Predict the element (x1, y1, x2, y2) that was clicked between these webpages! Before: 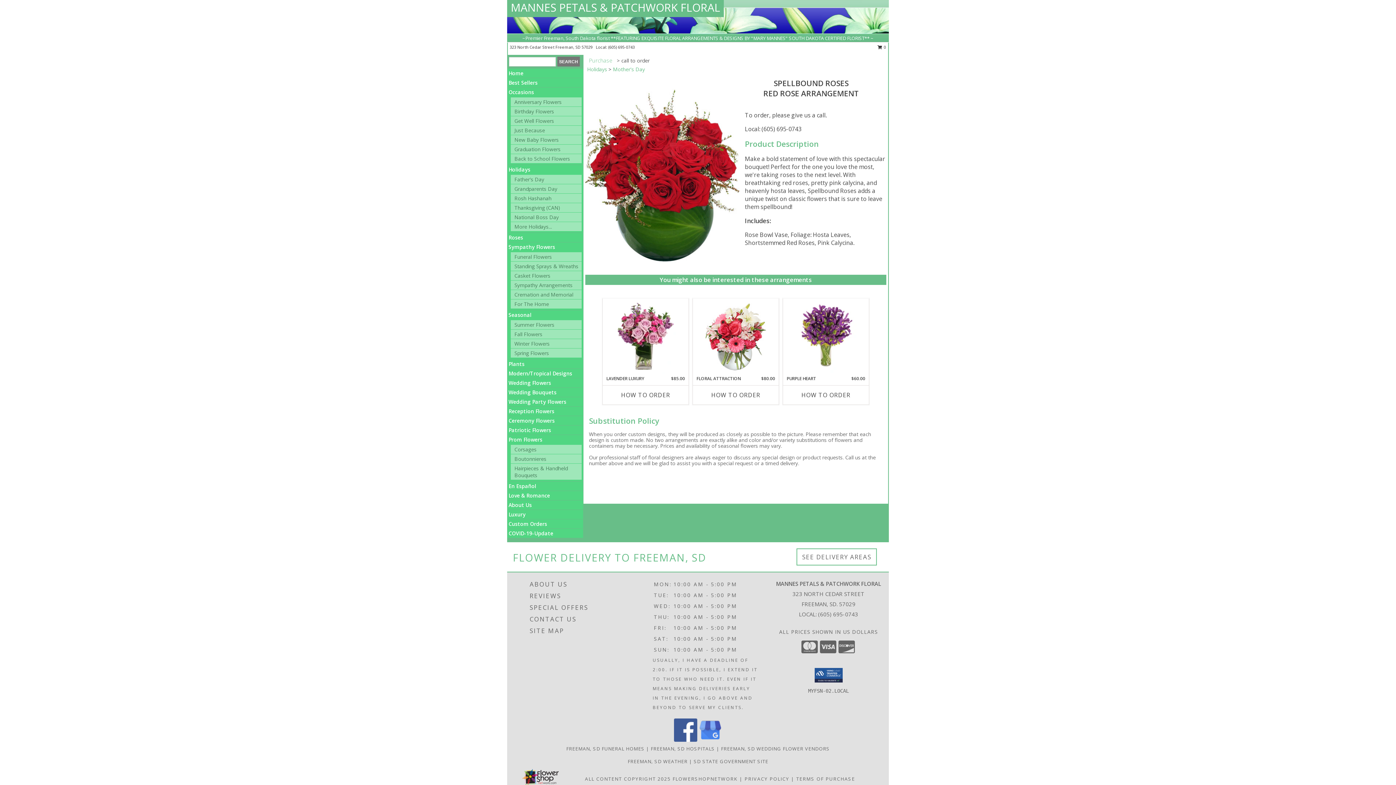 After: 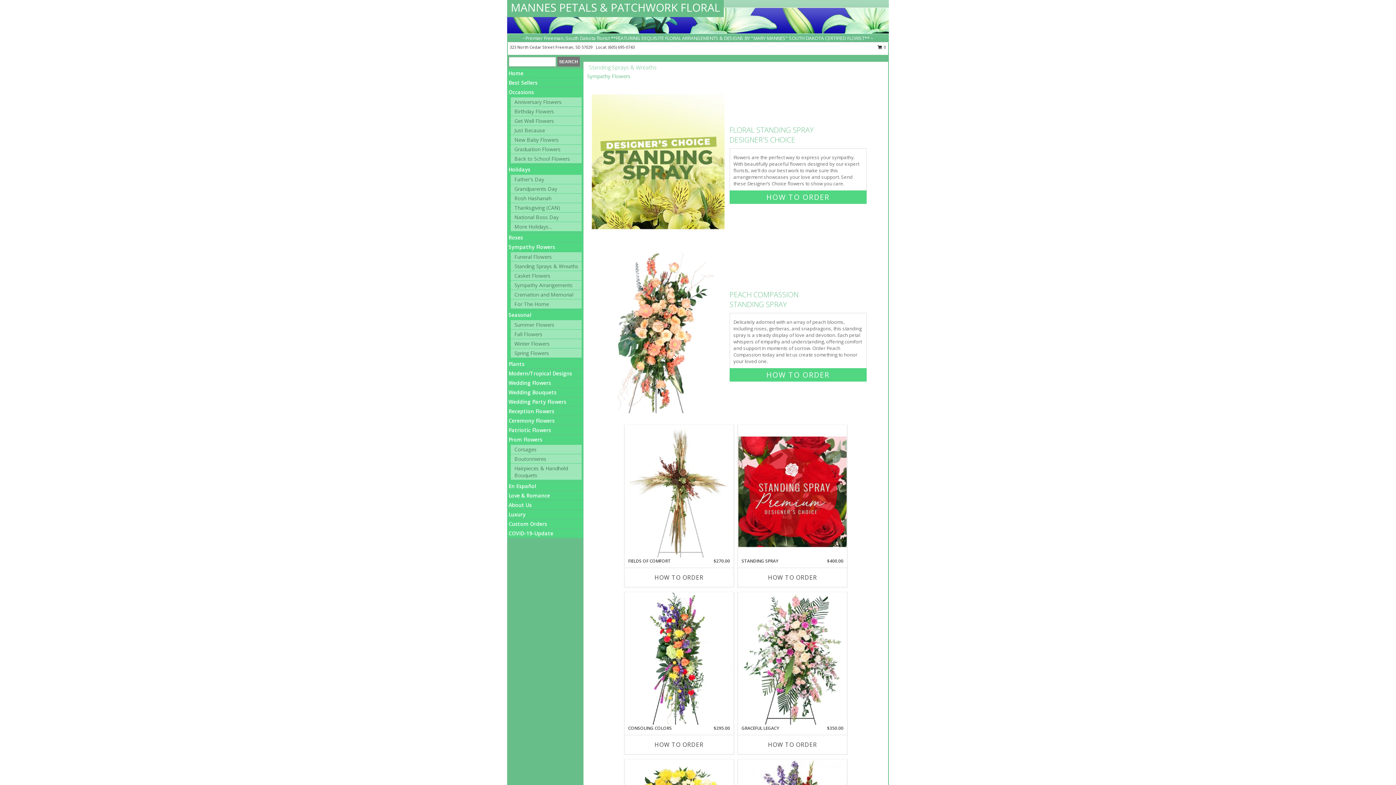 Action: label: Standing Sprays & Wreaths bbox: (514, 262, 578, 269)